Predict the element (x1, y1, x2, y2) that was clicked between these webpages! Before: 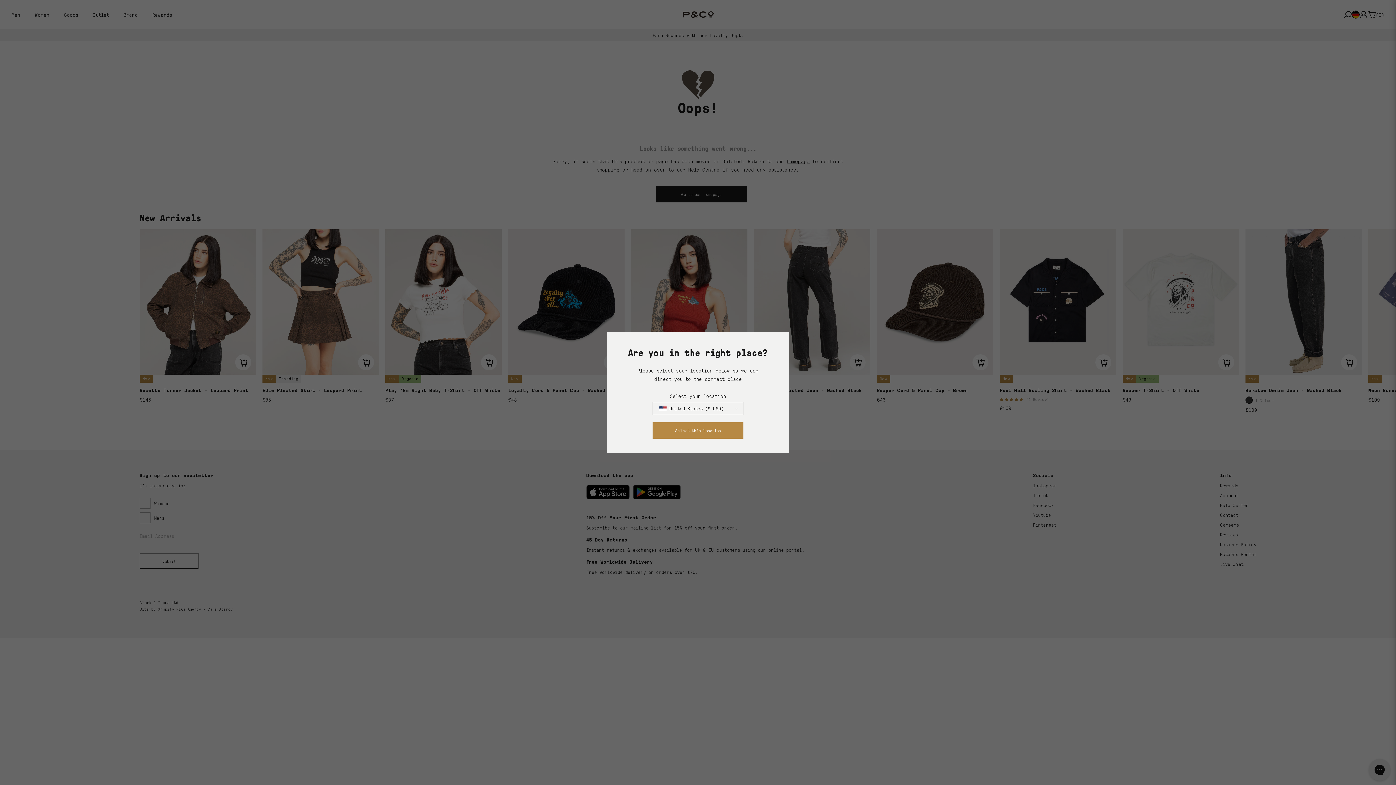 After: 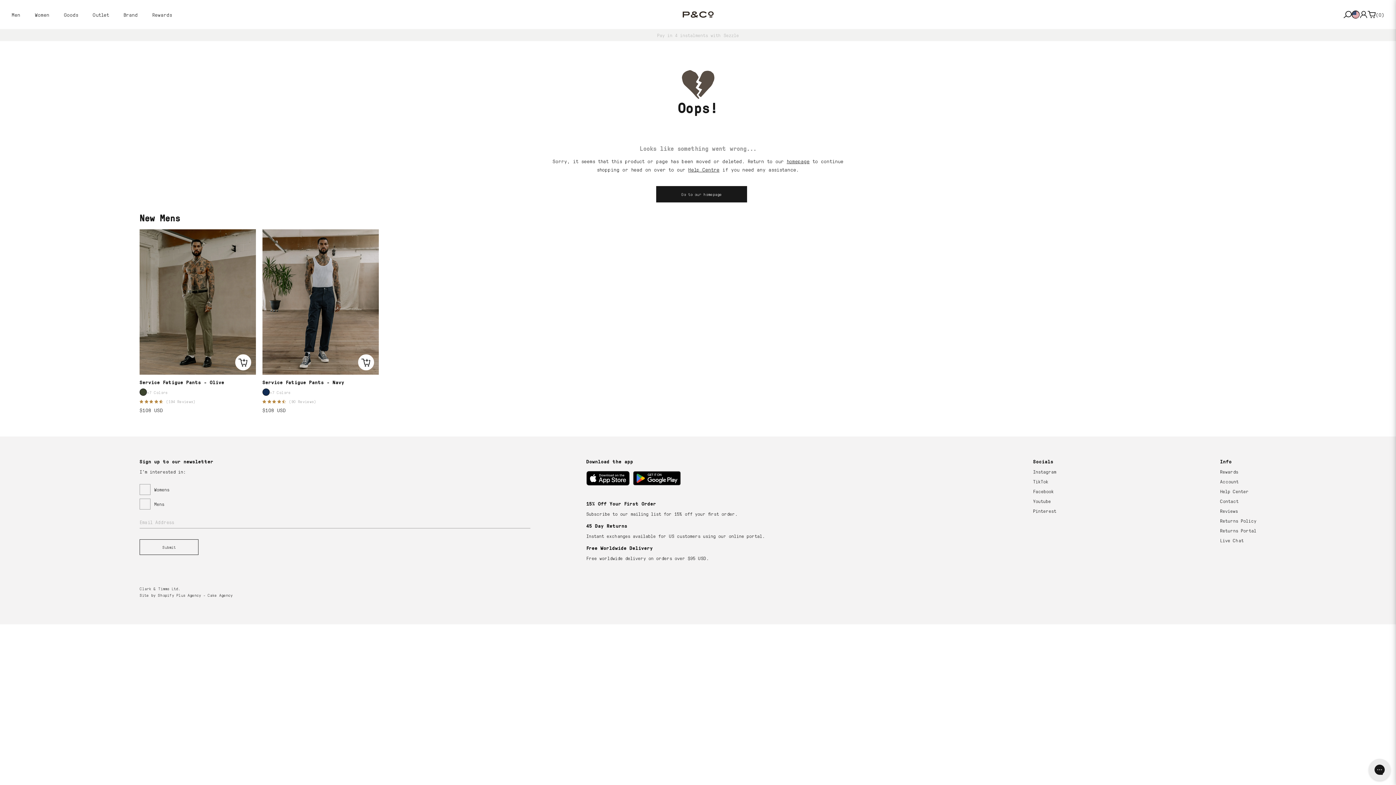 Action: bbox: (652, 422, 743, 438) label: Select this location